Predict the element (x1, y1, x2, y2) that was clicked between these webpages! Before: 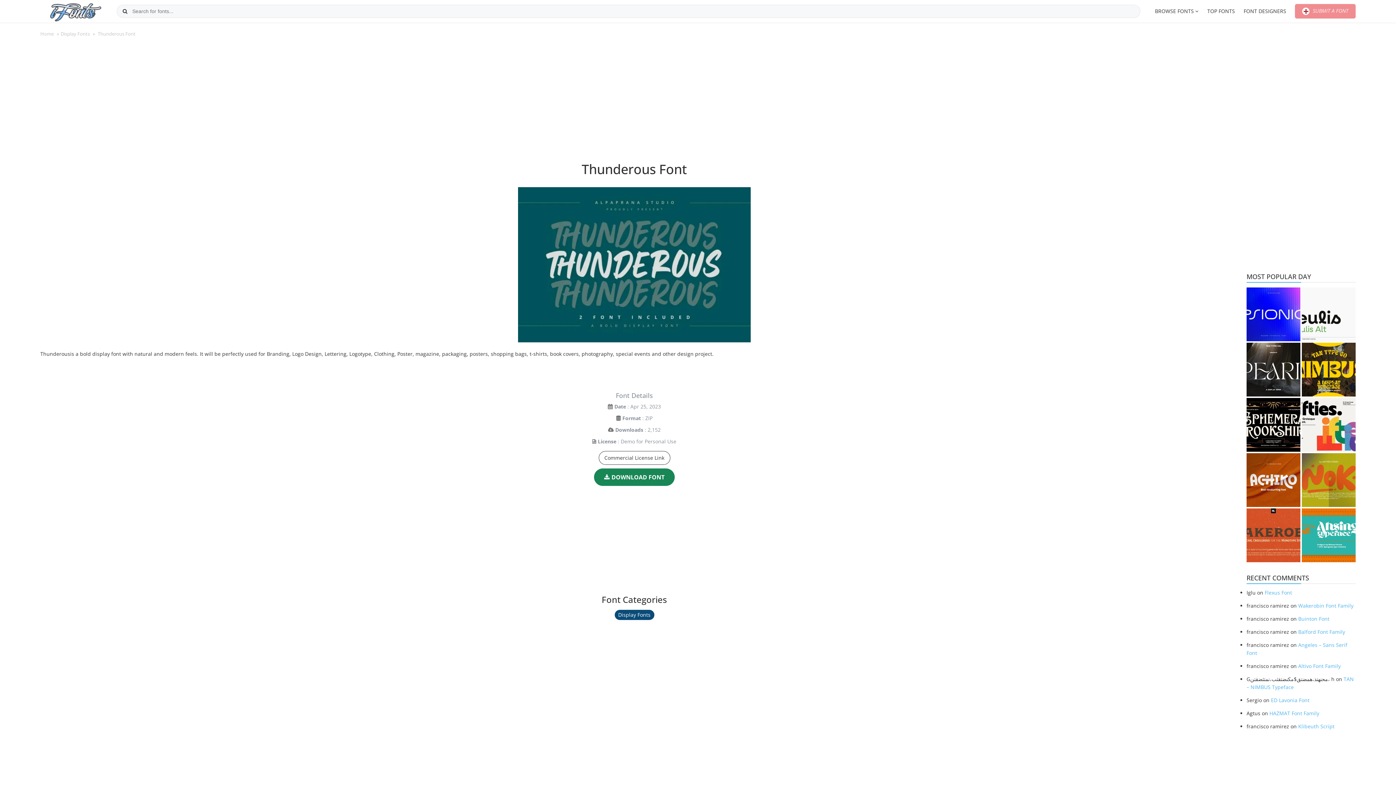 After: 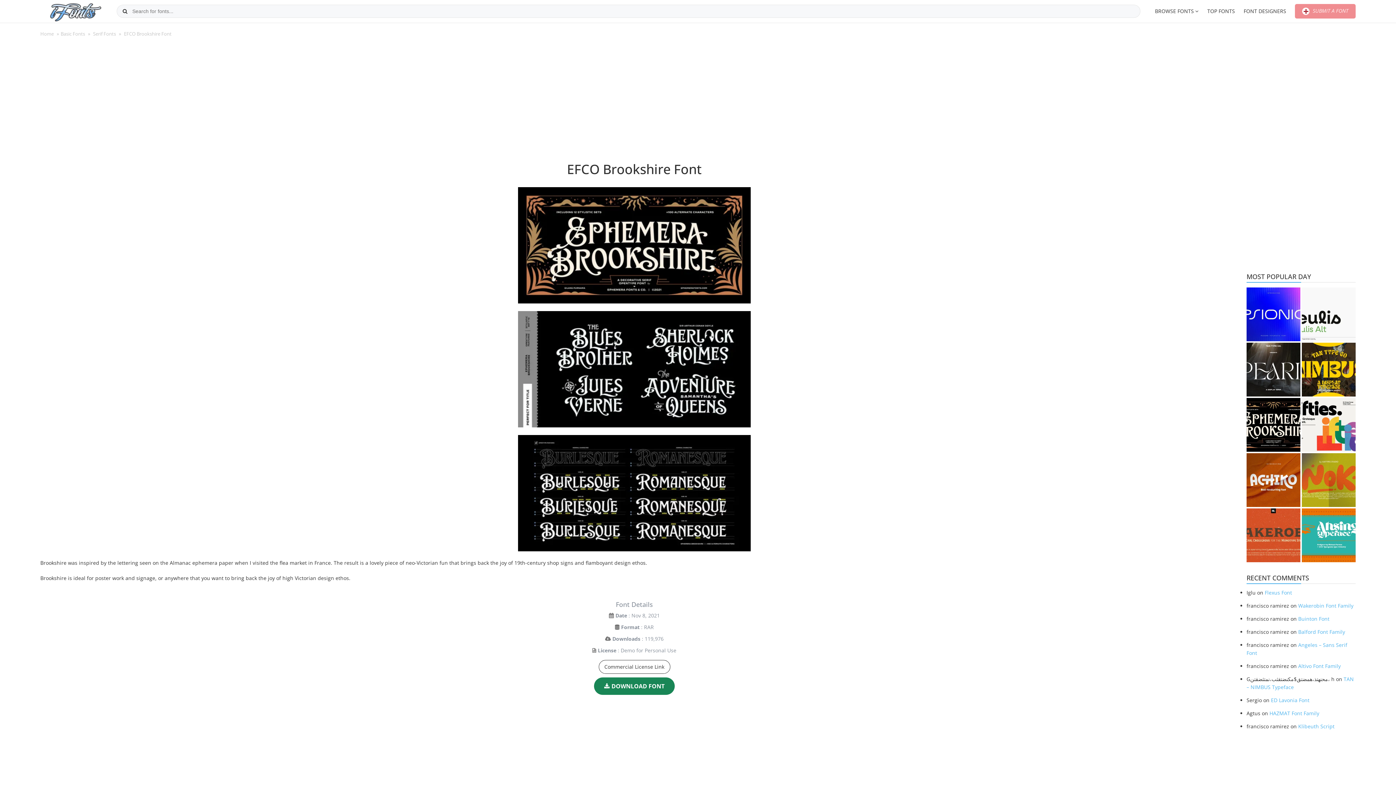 Action: bbox: (1246, 398, 1300, 452)